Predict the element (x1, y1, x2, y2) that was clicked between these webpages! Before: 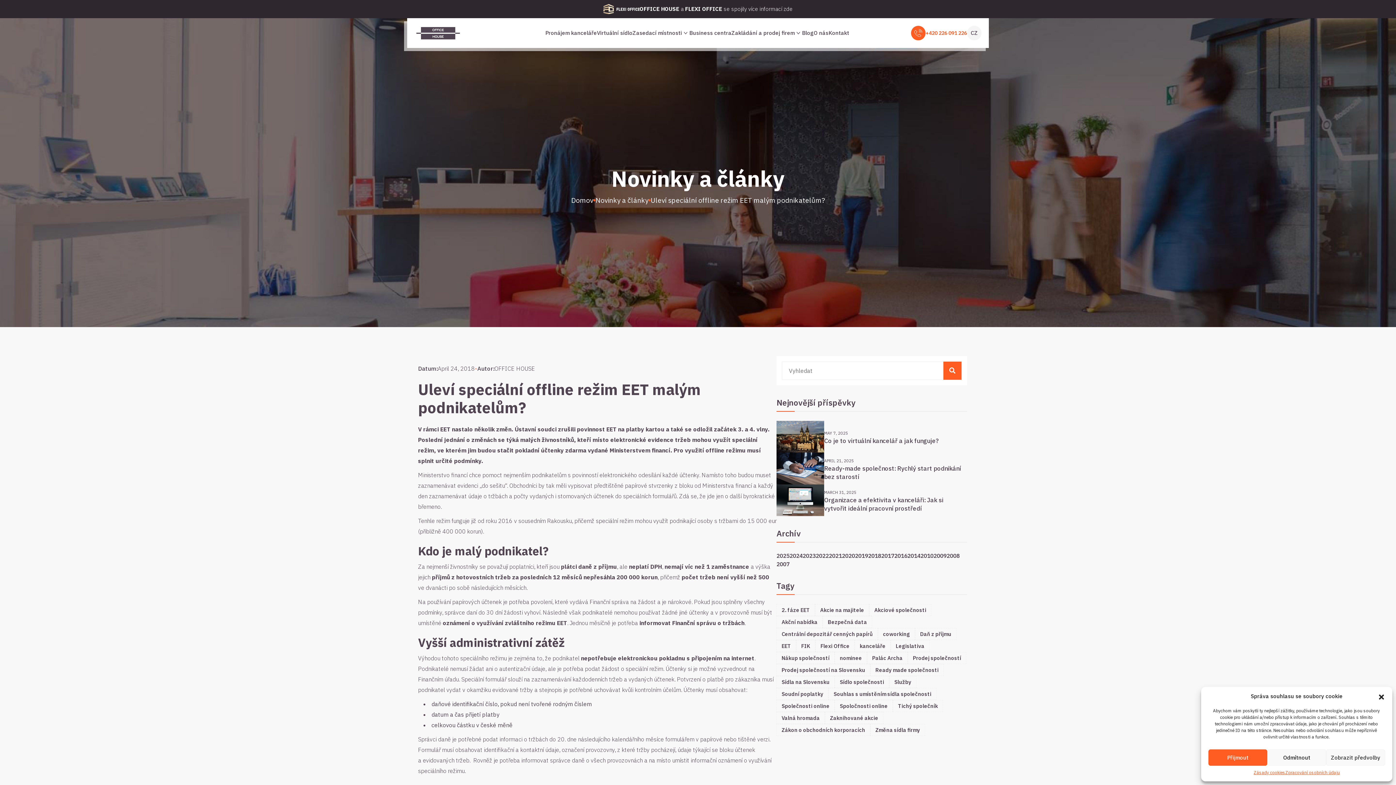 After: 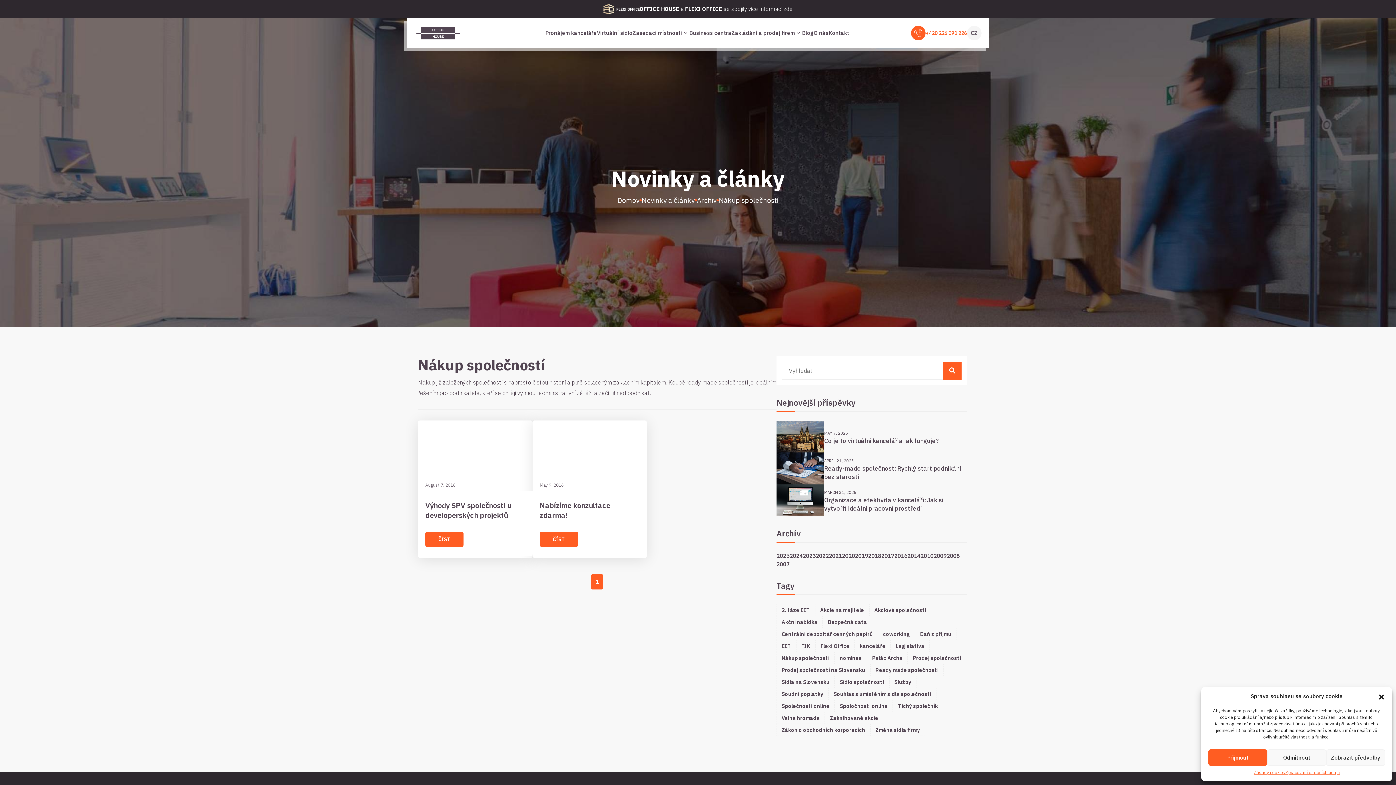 Action: label: Nákup společností bbox: (776, 652, 834, 664)